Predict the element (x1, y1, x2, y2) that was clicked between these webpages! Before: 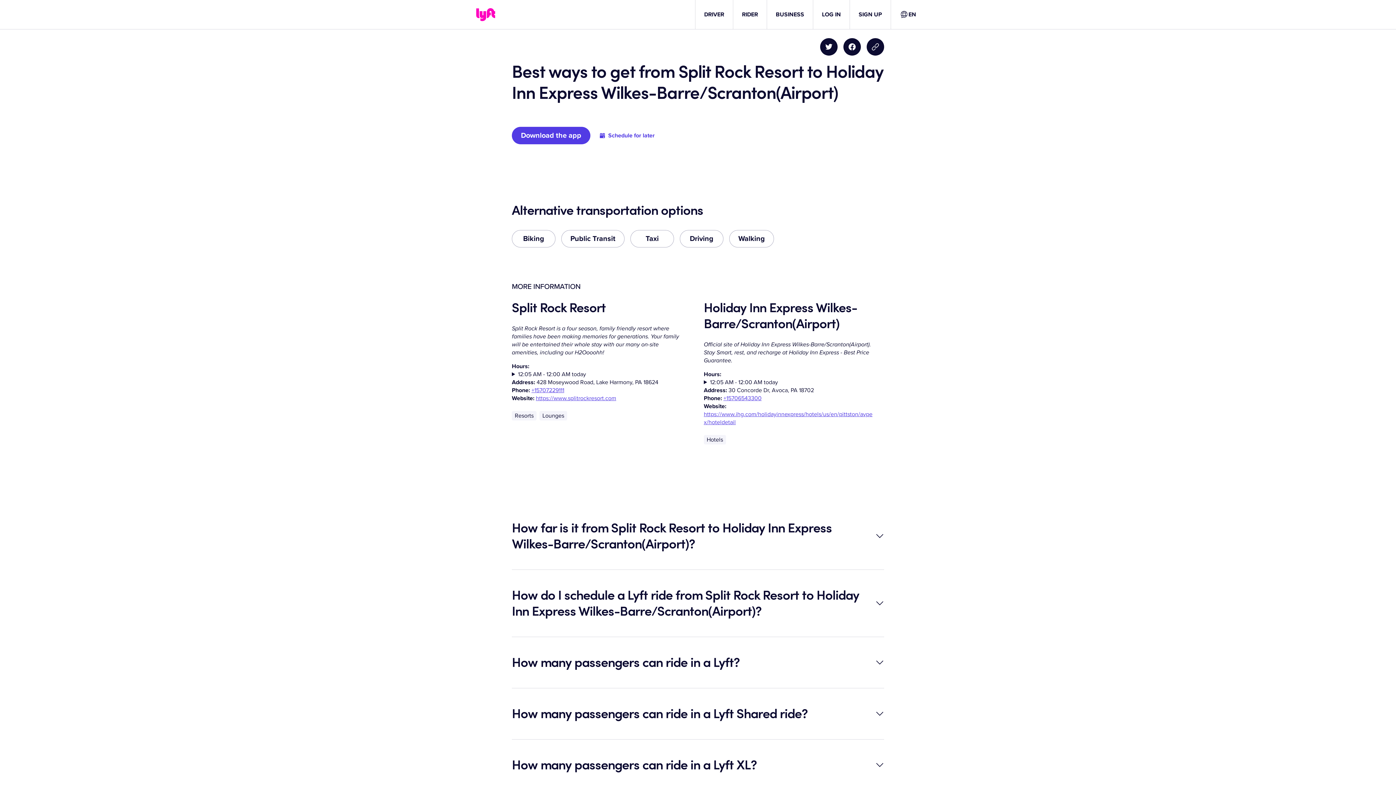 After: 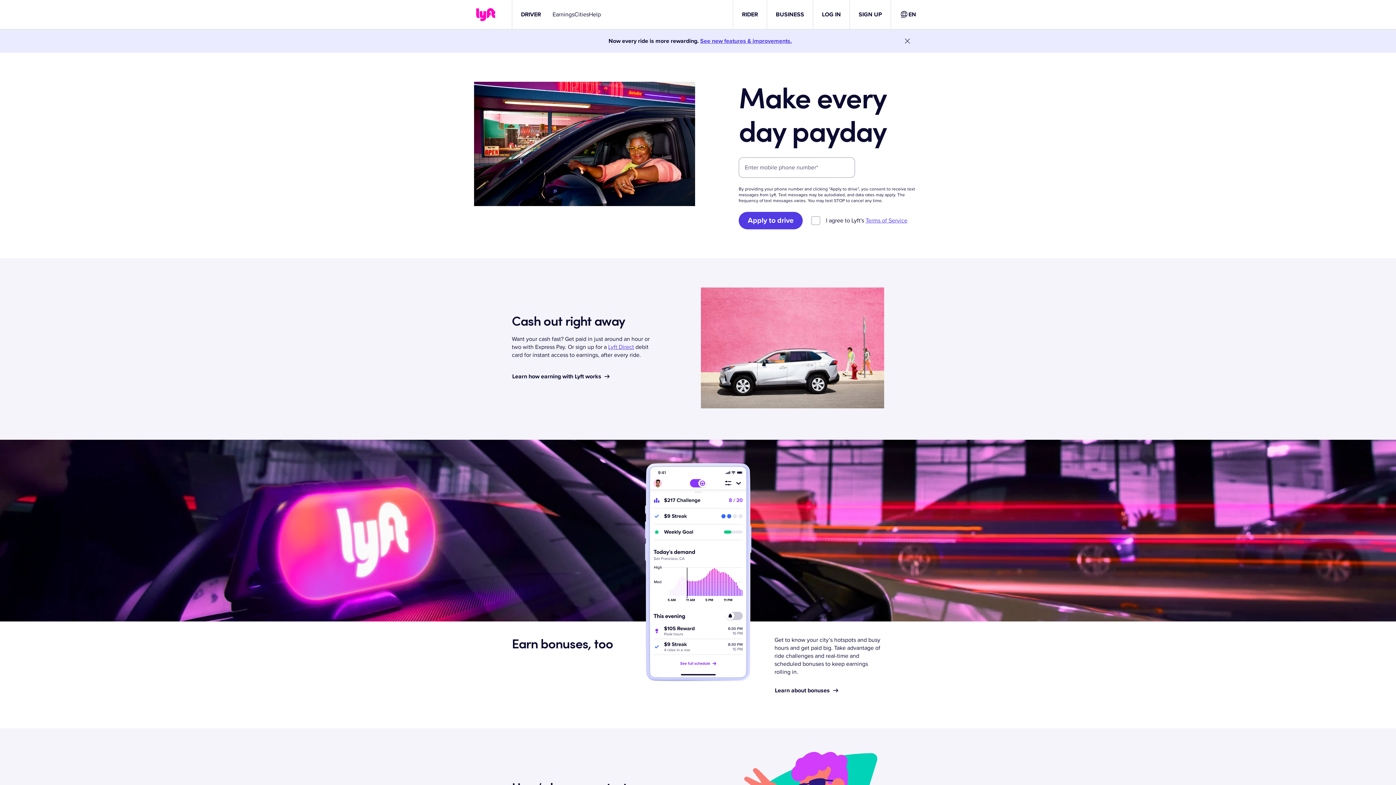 Action: bbox: (704, 10, 724, 18) label: DRIVER